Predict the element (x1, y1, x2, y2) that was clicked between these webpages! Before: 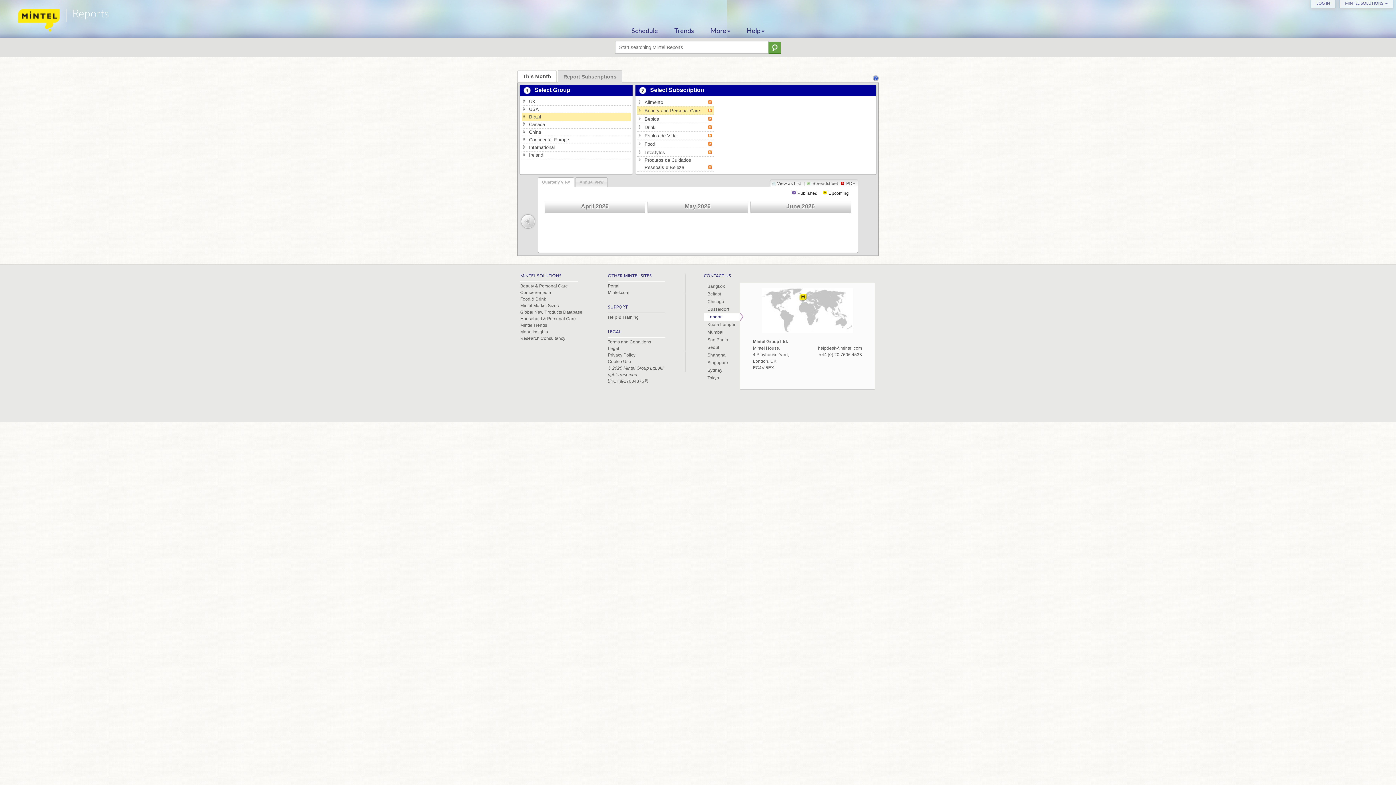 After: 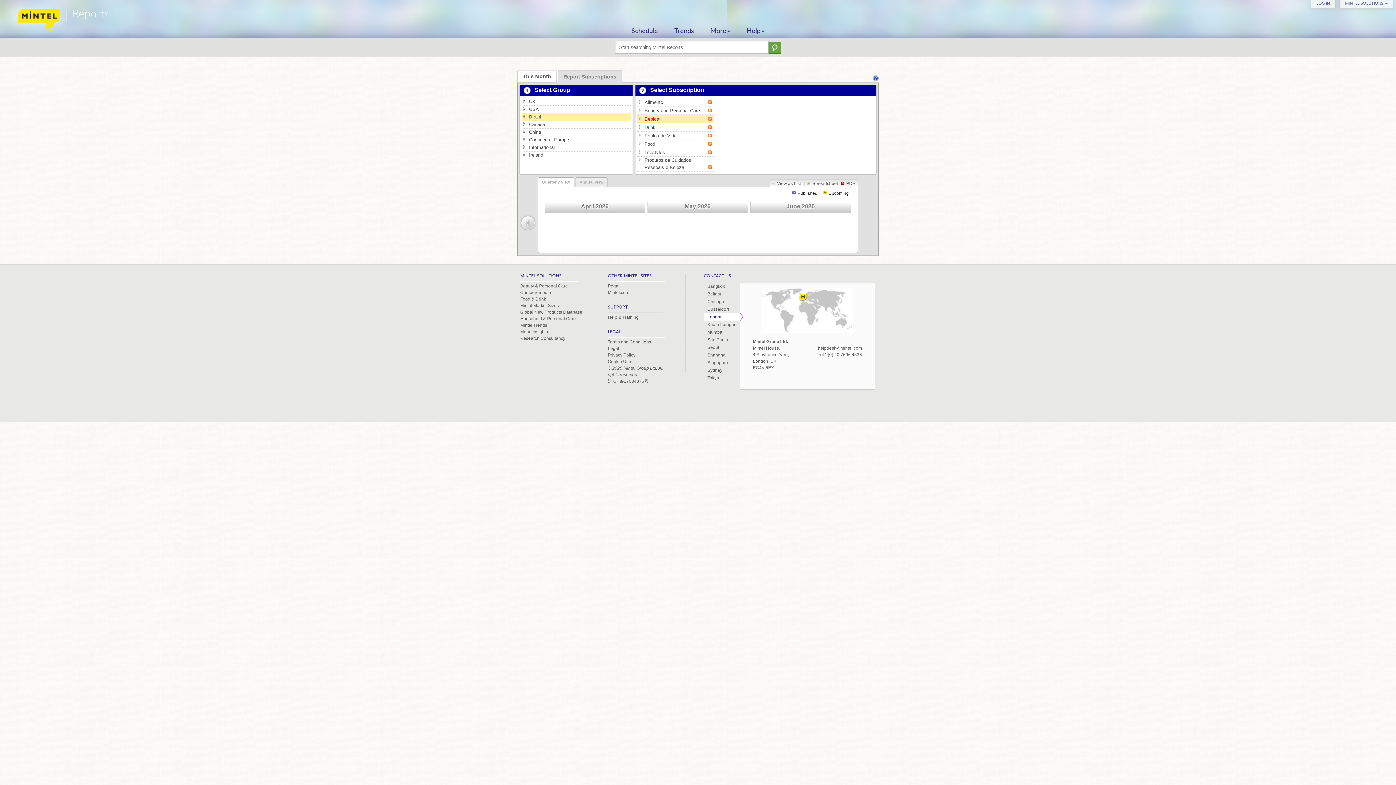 Action: bbox: (637, 115, 708, 123) label: Bebida